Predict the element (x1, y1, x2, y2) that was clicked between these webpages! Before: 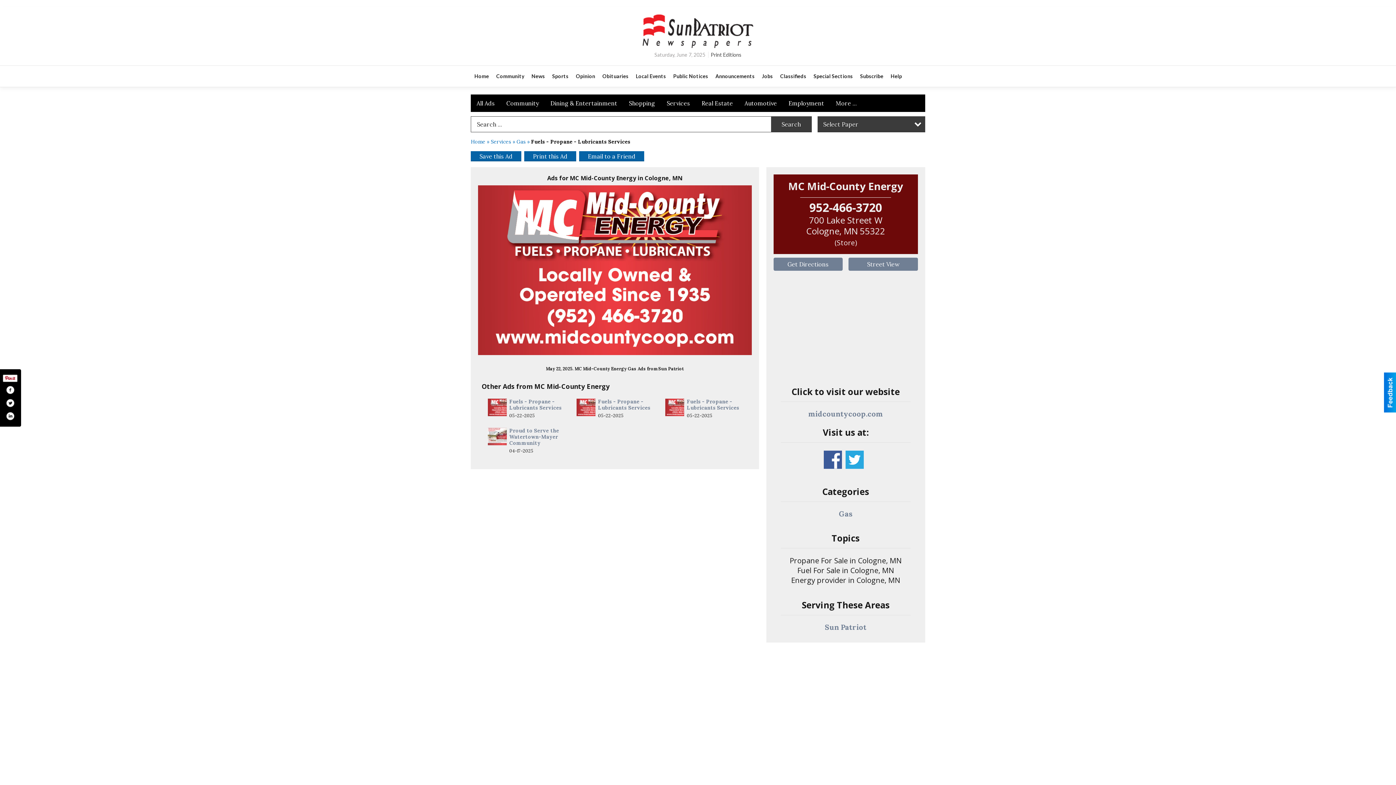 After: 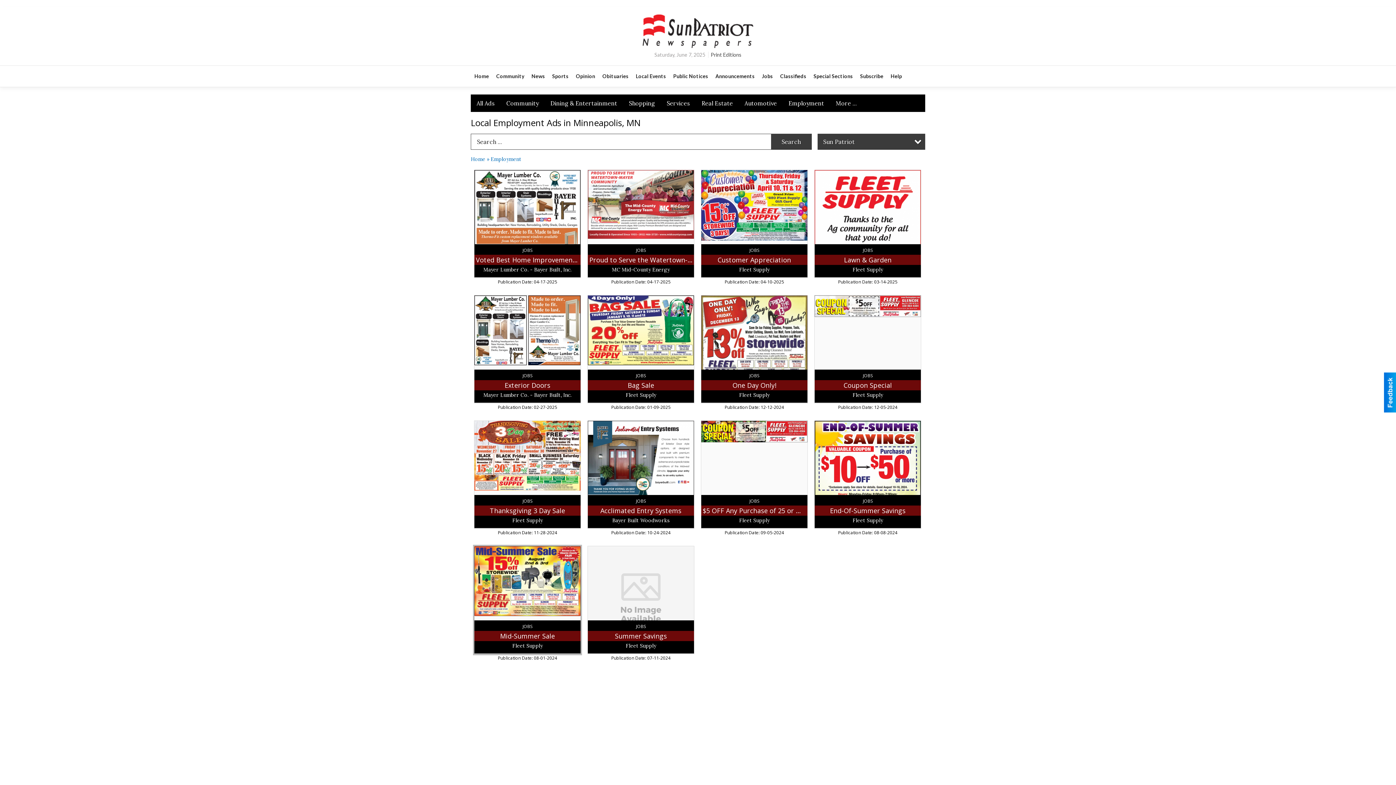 Action: bbox: (782, 94, 830, 112) label: Employment